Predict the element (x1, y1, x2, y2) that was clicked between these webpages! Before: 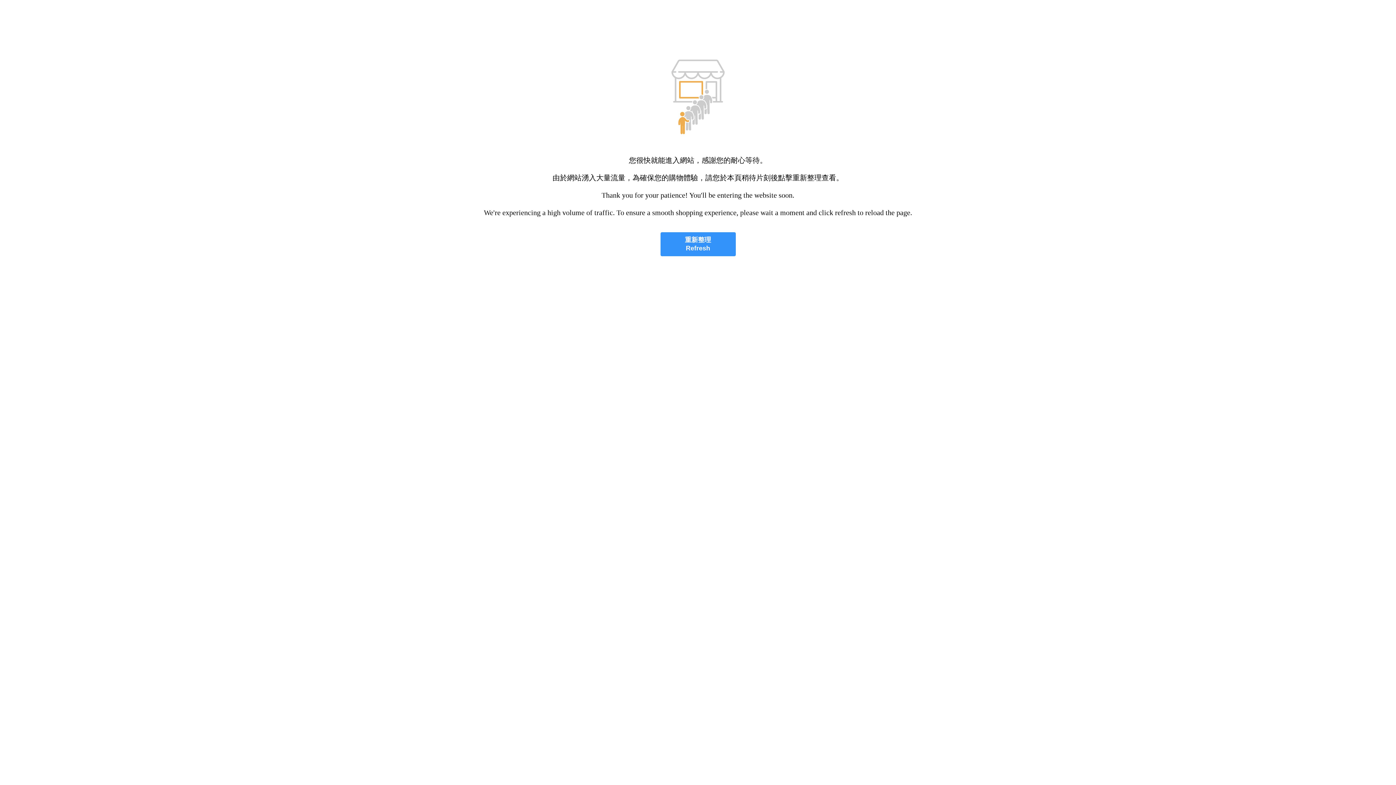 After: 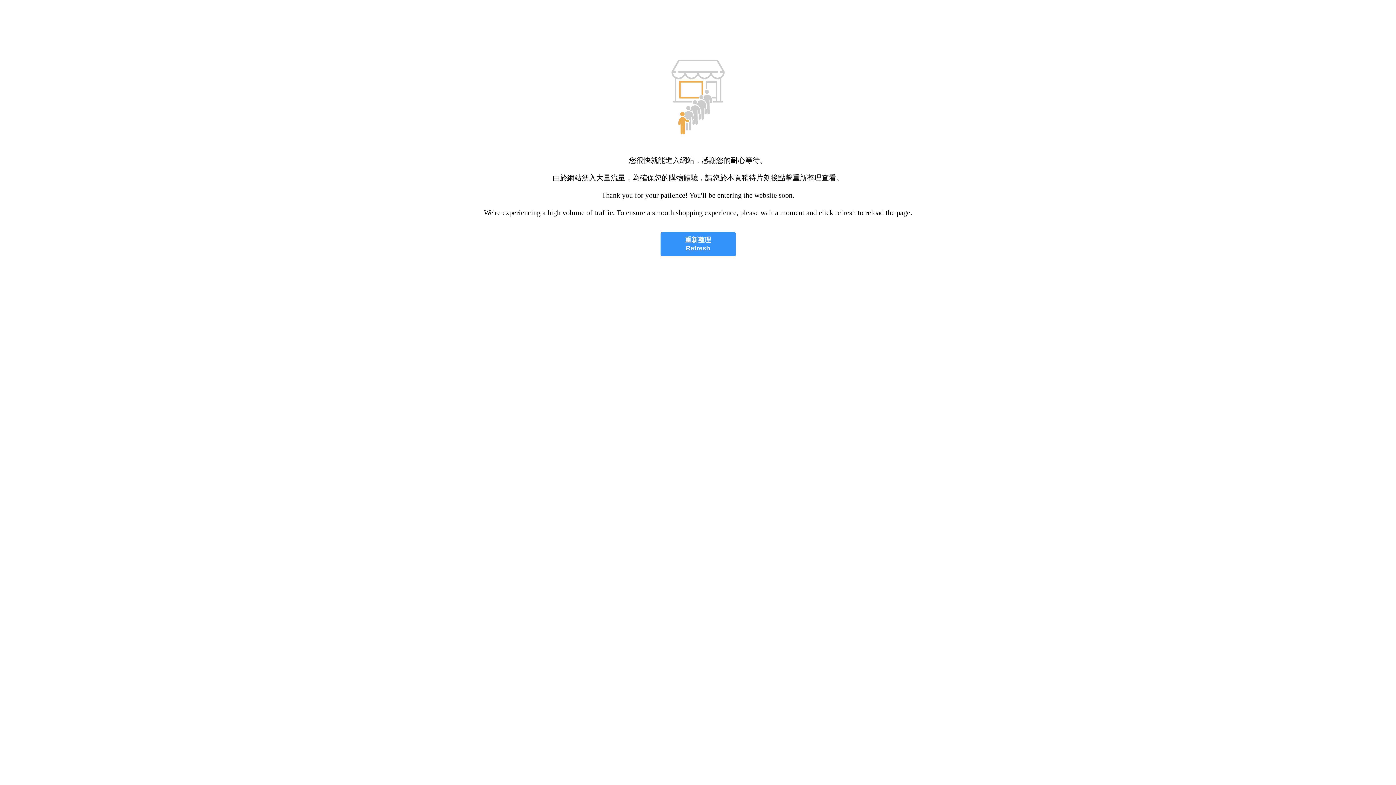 Action: bbox: (660, 232, 735, 256) label: 重新整理
Refresh